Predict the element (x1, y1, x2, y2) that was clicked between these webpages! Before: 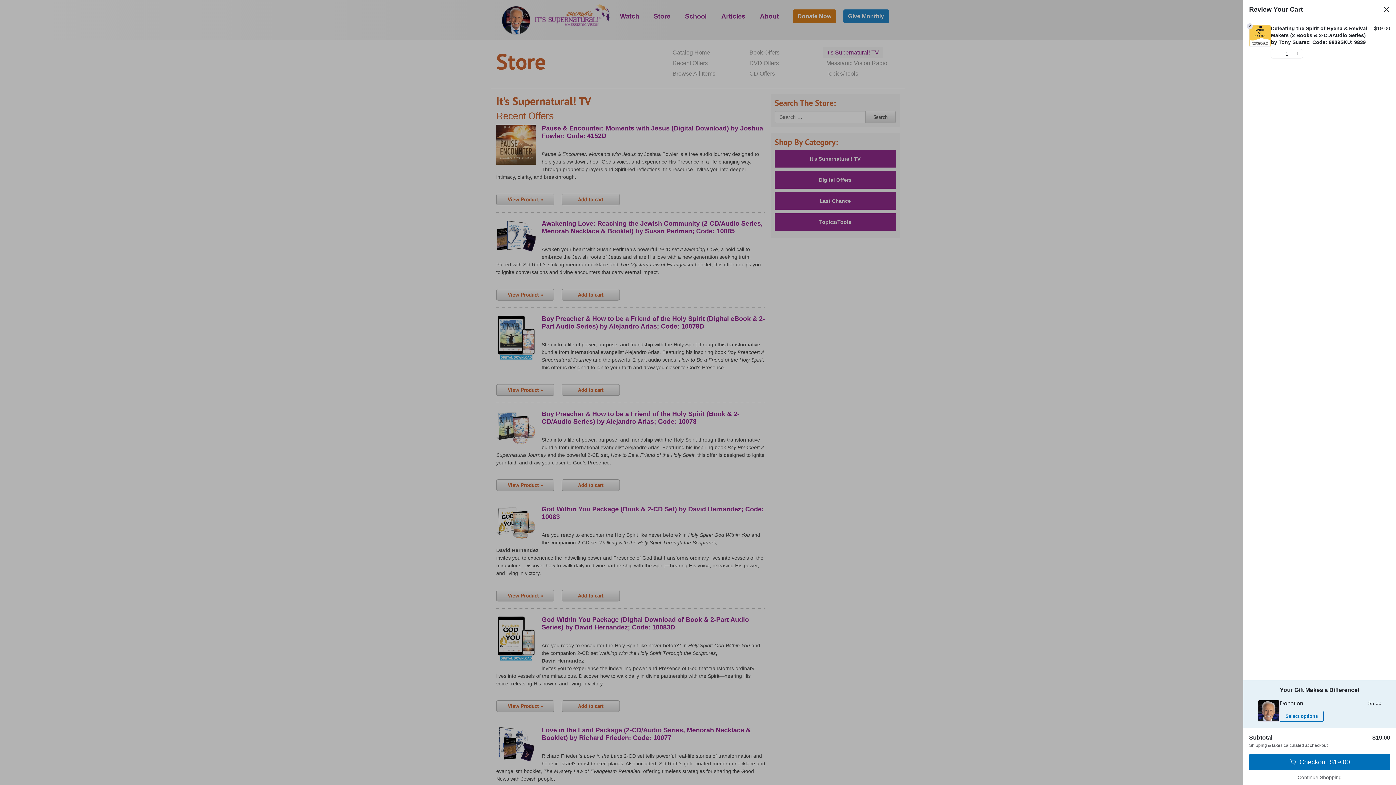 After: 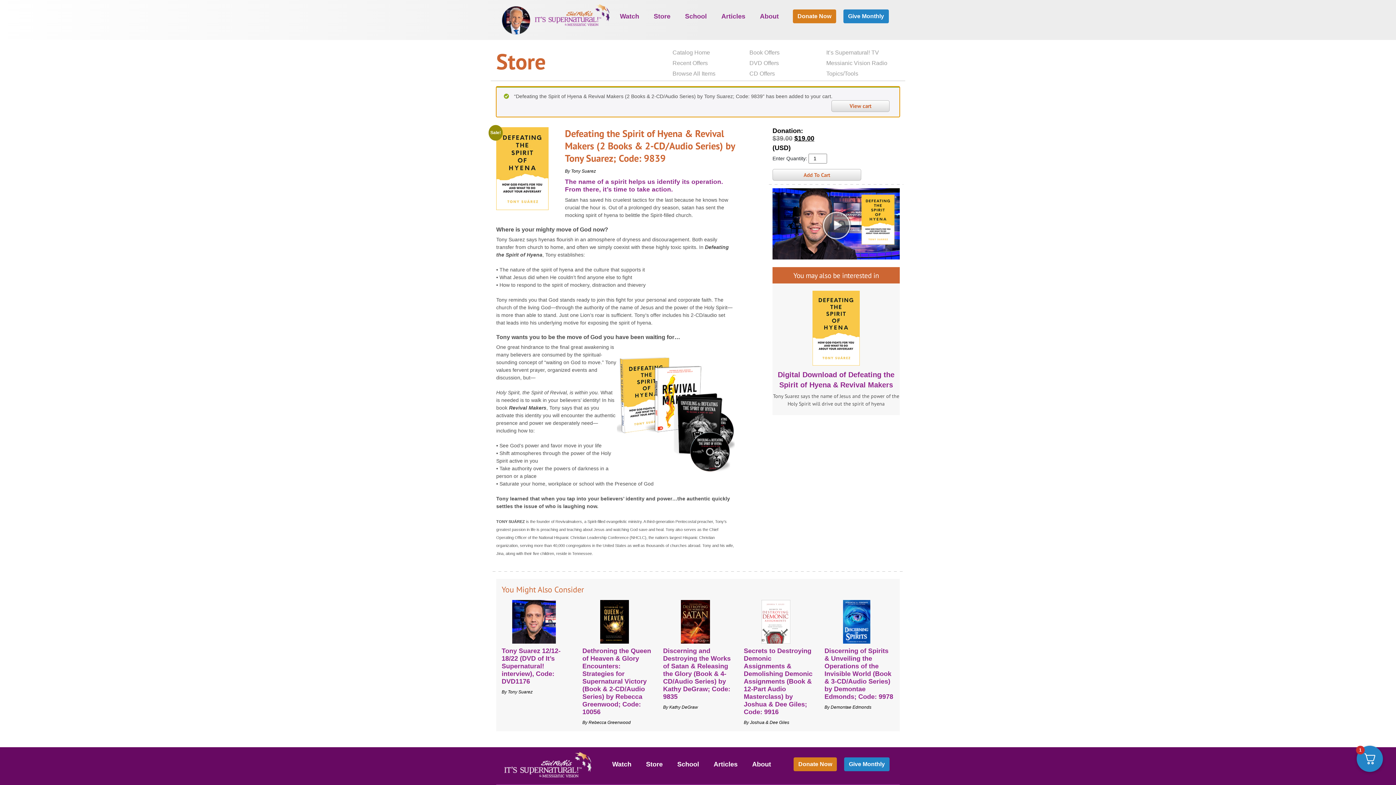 Action: bbox: (1271, 25, 1368, 45) label: Defeating the Spirit of Hyena & Revival Makers (2 Books & 2-CD/Audio Series) by Tony Suarez; Code: 9839SKU: 9839